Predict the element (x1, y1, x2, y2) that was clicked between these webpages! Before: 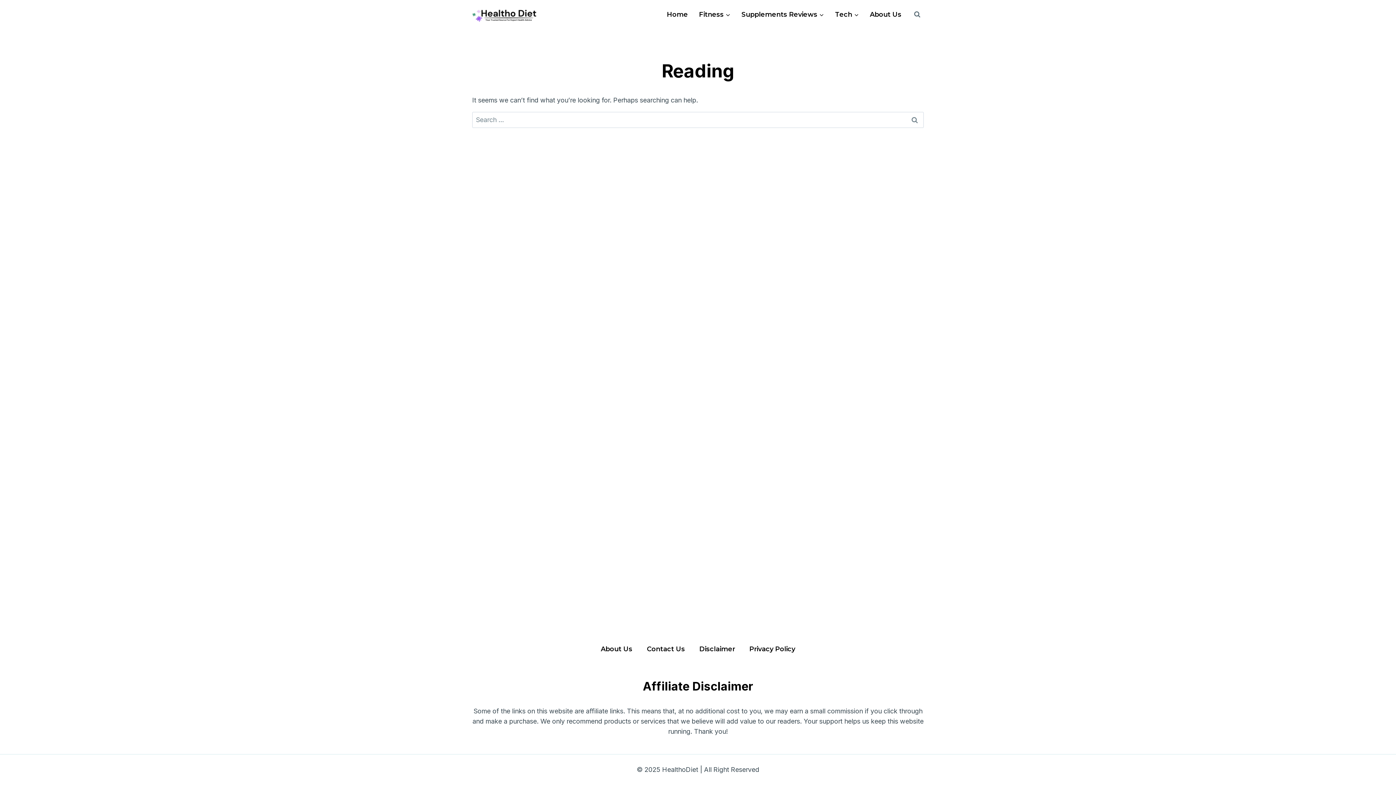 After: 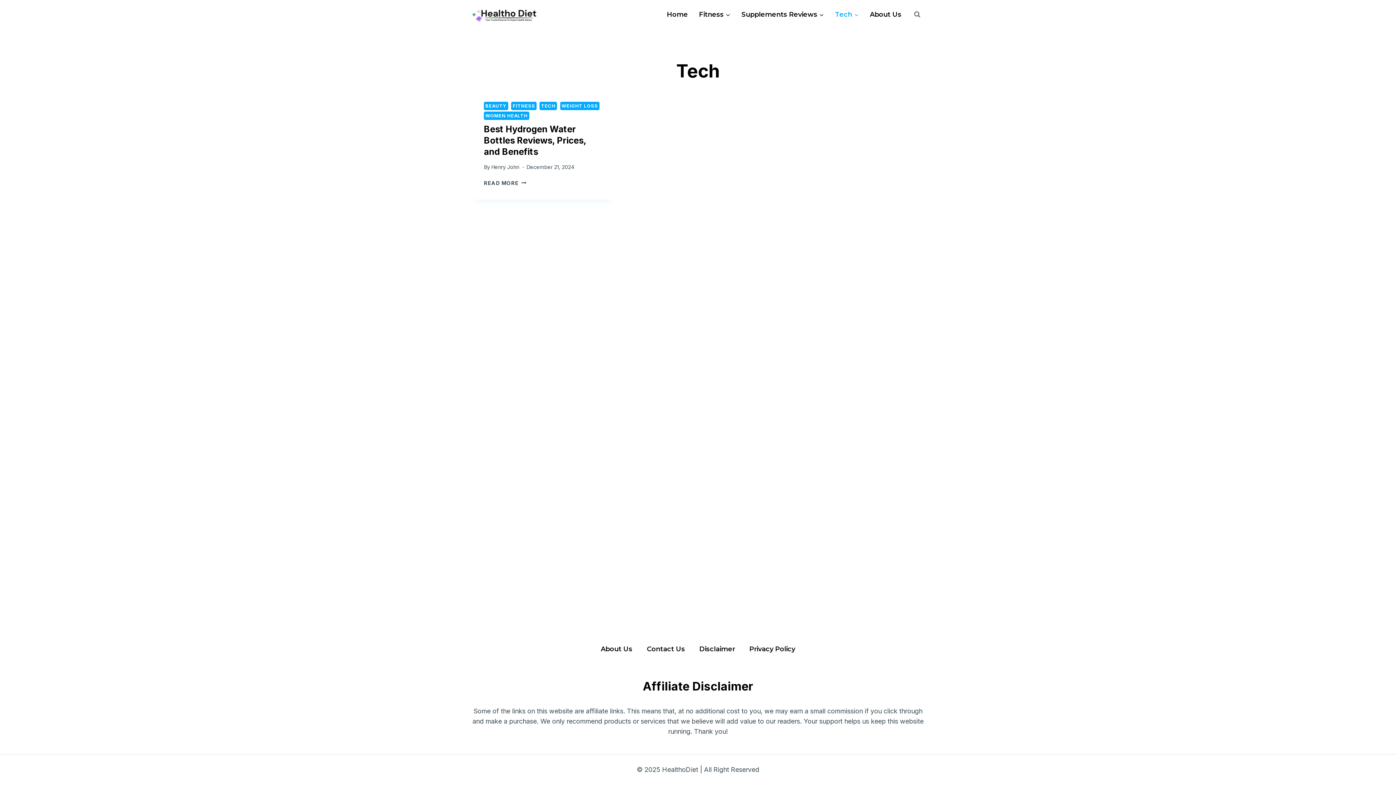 Action: label: Tech bbox: (829, 5, 864, 23)